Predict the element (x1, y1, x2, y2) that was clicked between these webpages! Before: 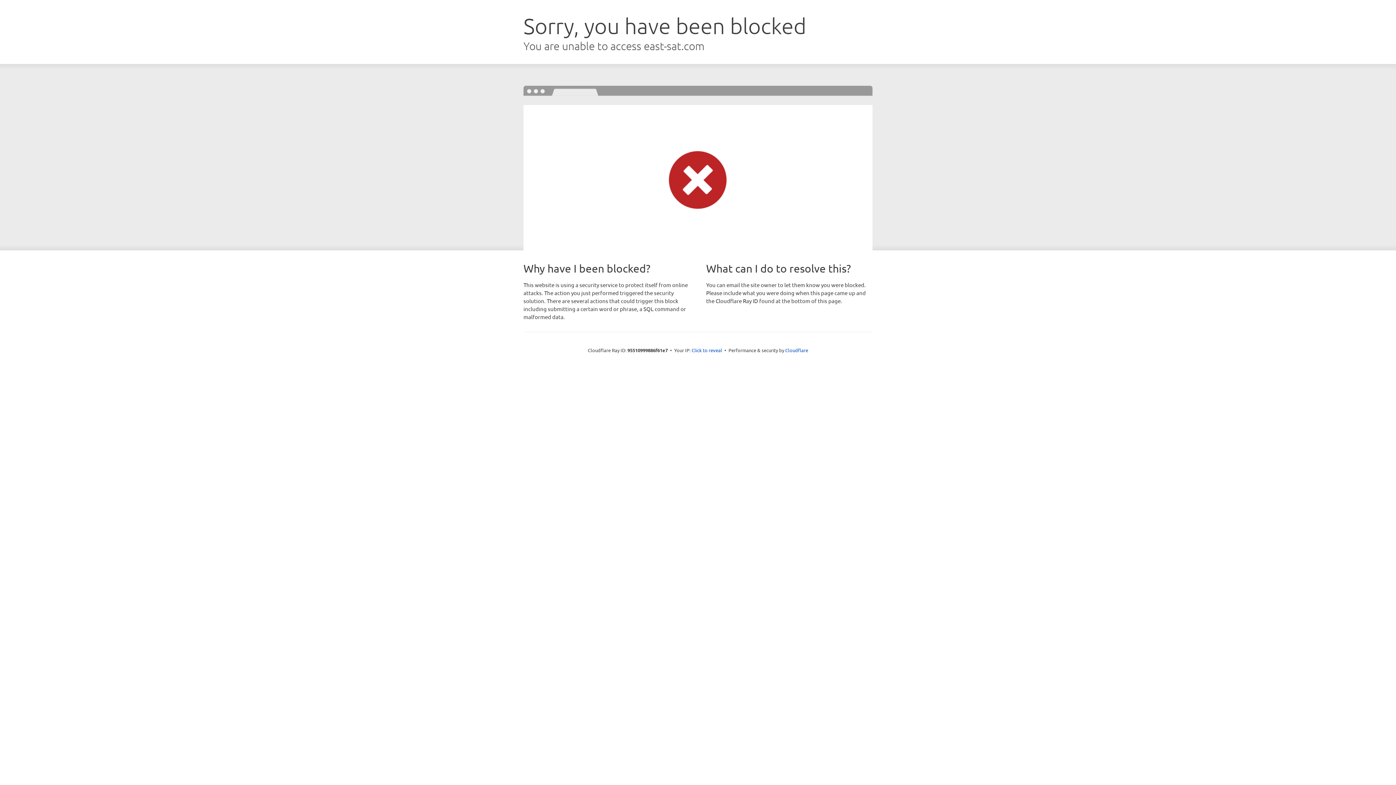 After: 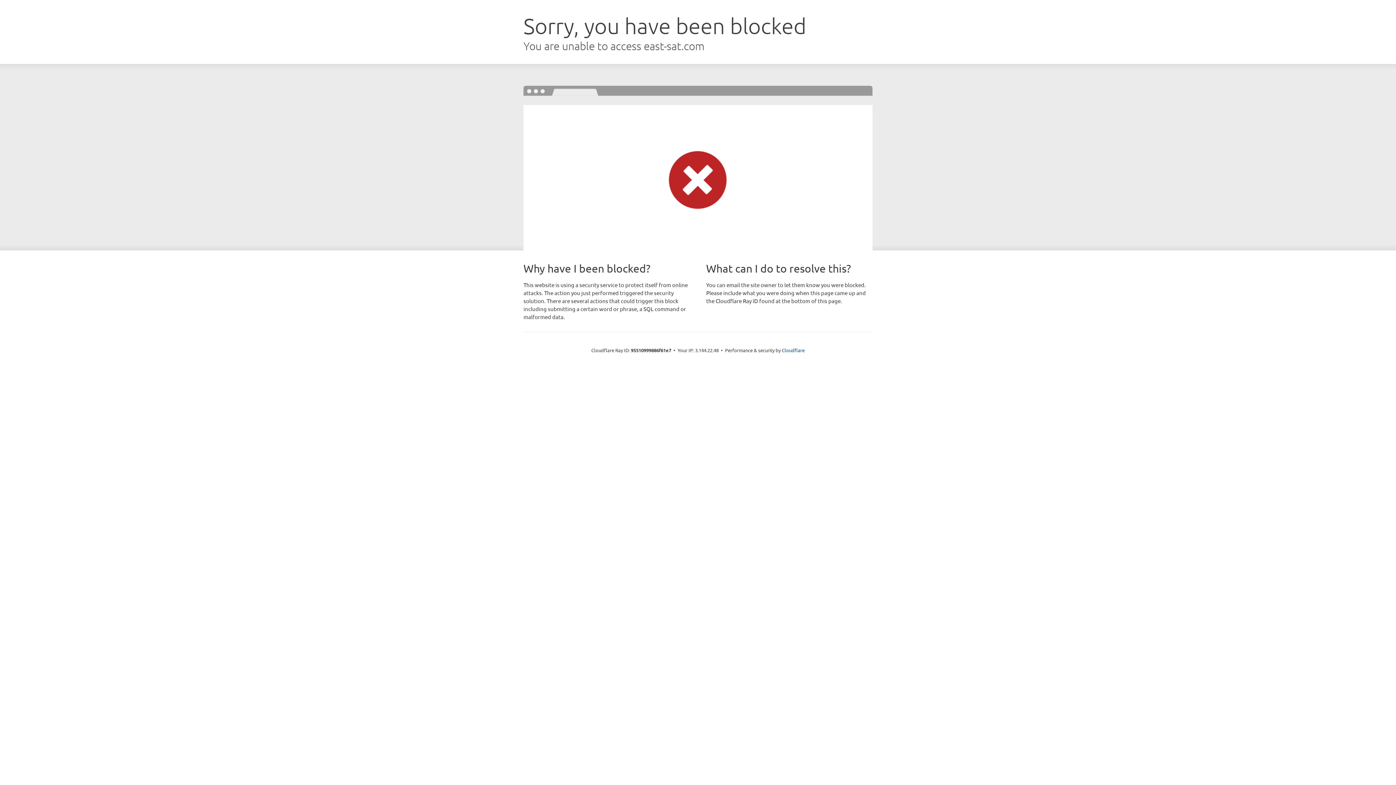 Action: bbox: (691, 346, 722, 353) label: Click to reveal